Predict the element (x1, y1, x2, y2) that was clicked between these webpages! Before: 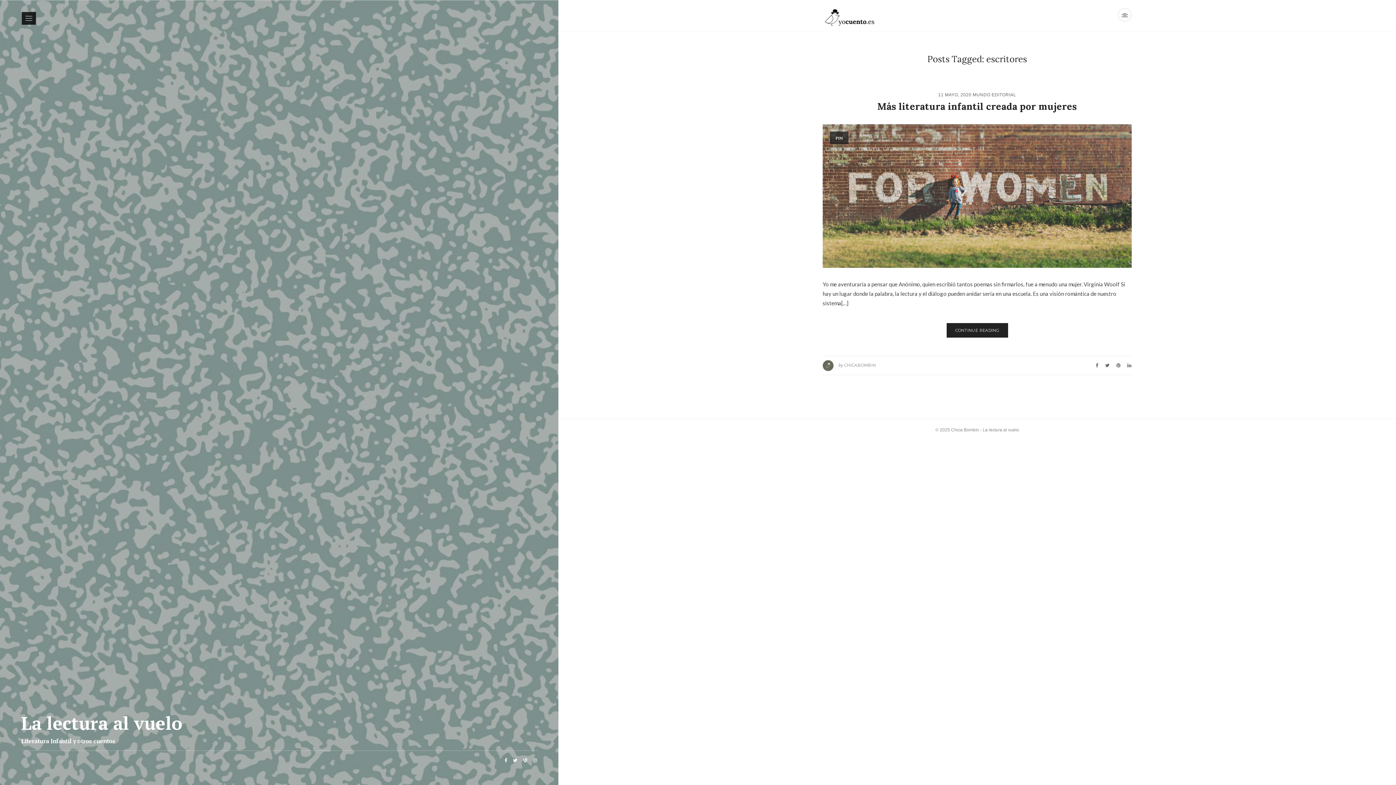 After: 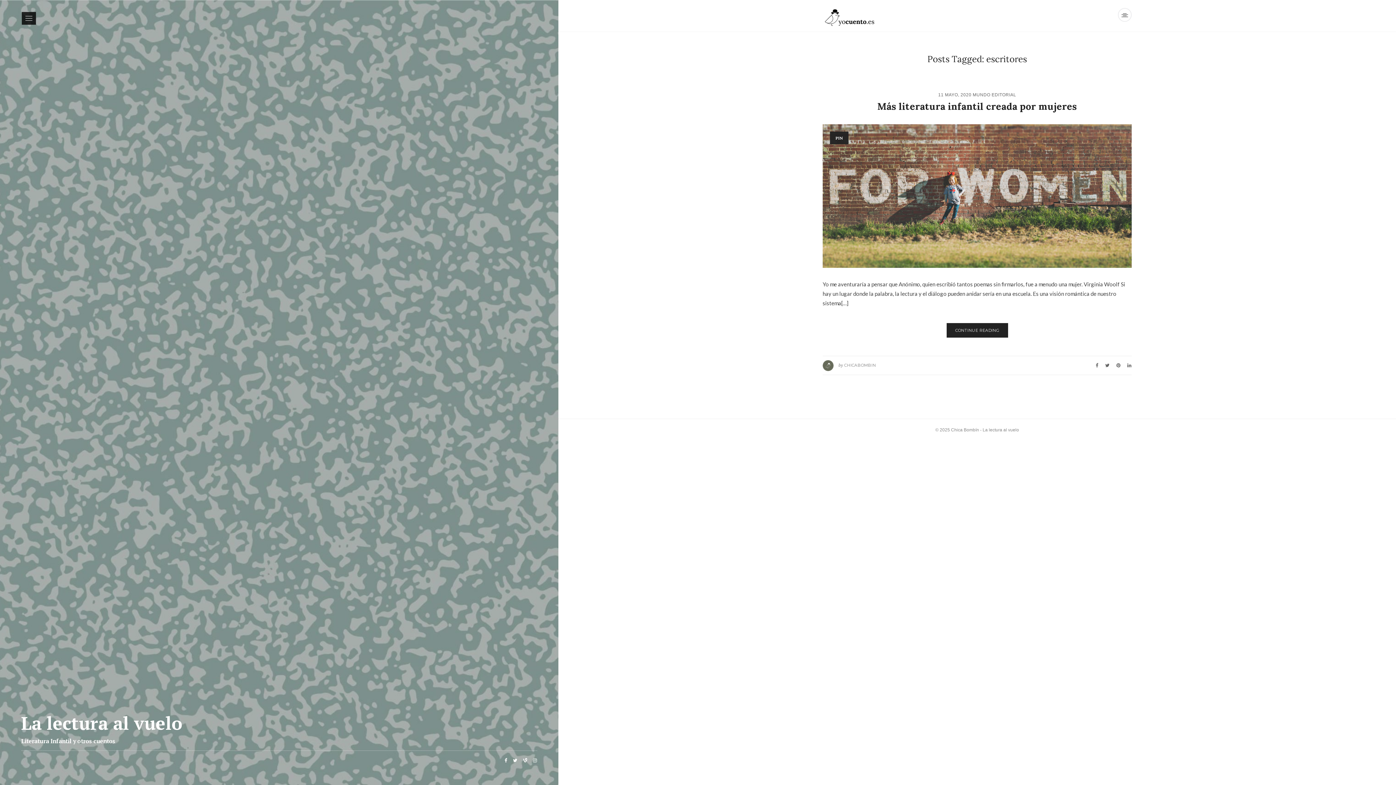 Action: label: PIN bbox: (830, 131, 848, 144)